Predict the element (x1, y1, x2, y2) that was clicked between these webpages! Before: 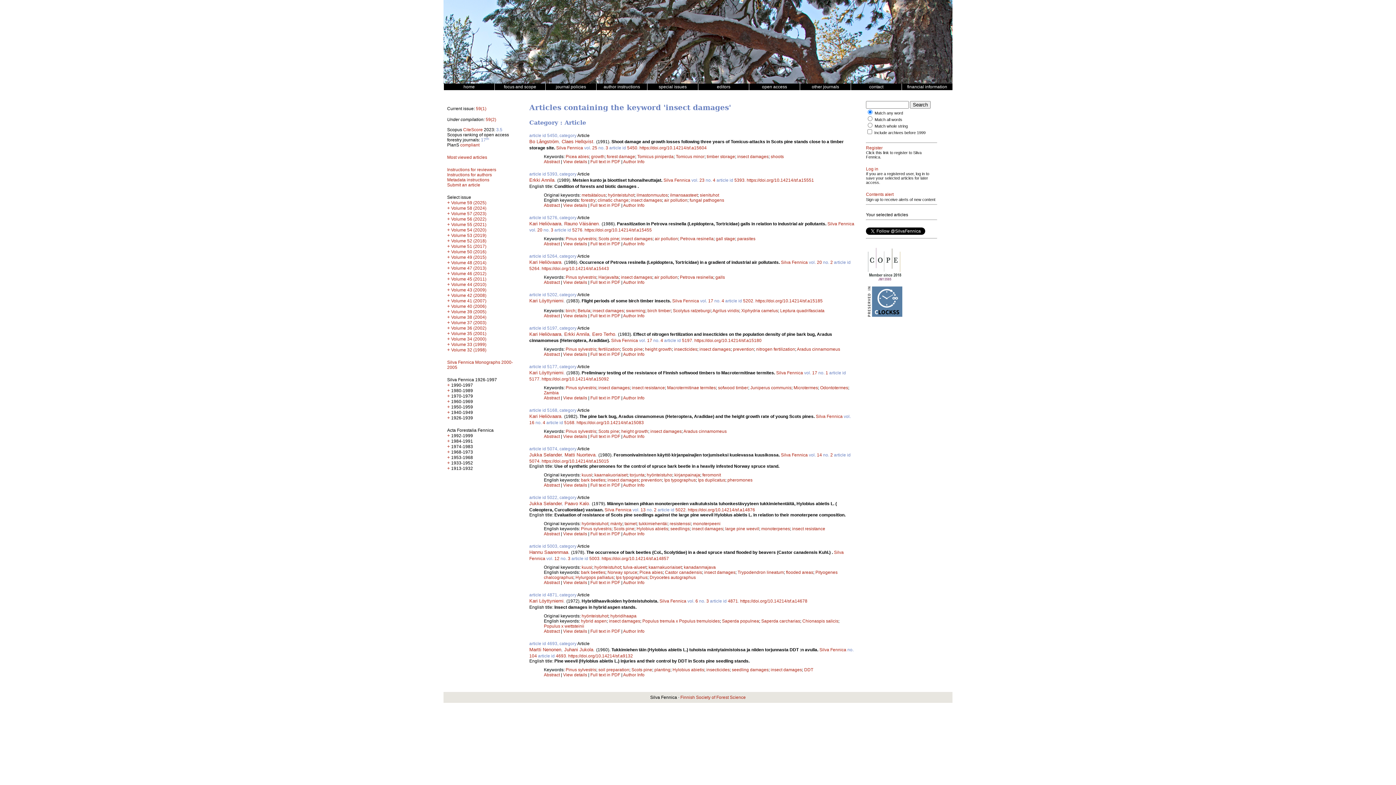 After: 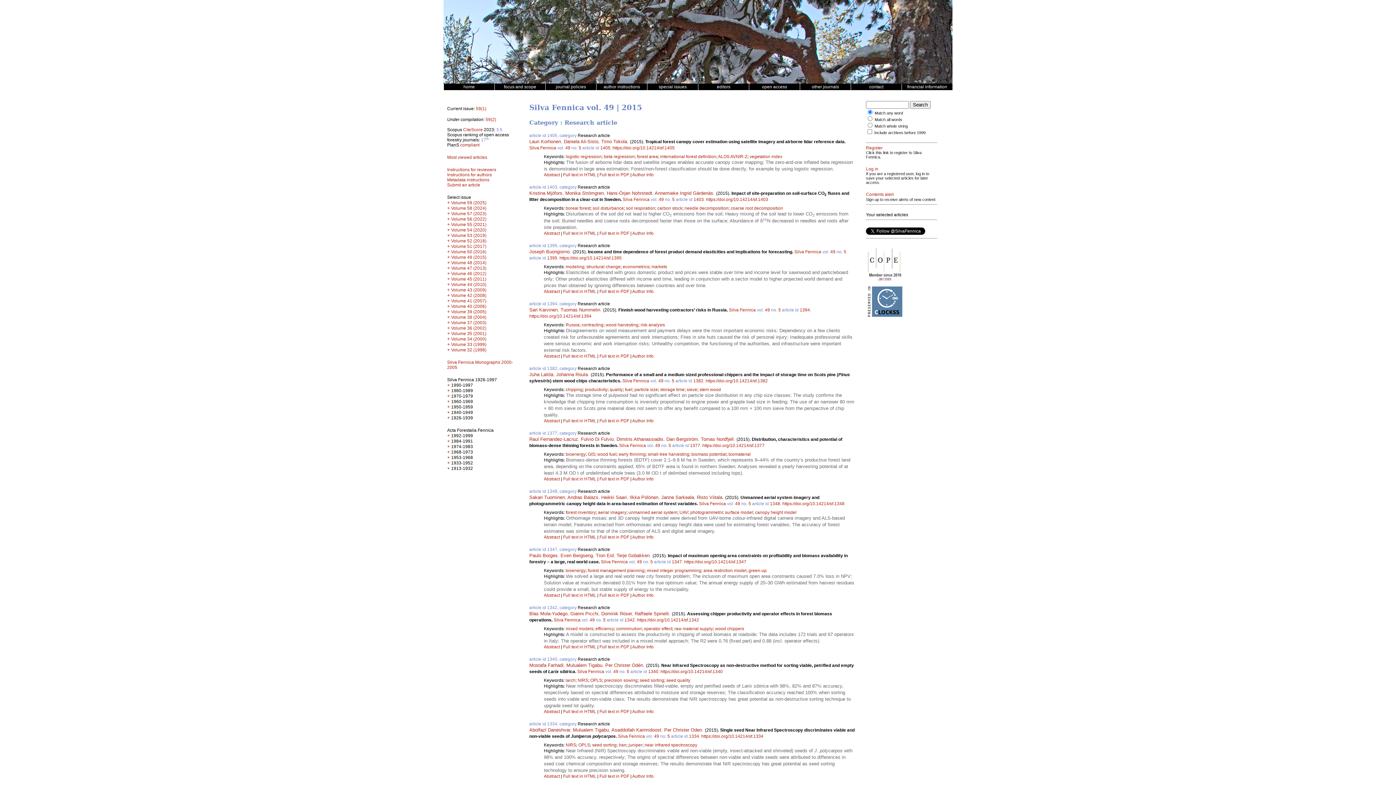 Action: label: Volume 49 (2015) bbox: (451, 254, 486, 260)